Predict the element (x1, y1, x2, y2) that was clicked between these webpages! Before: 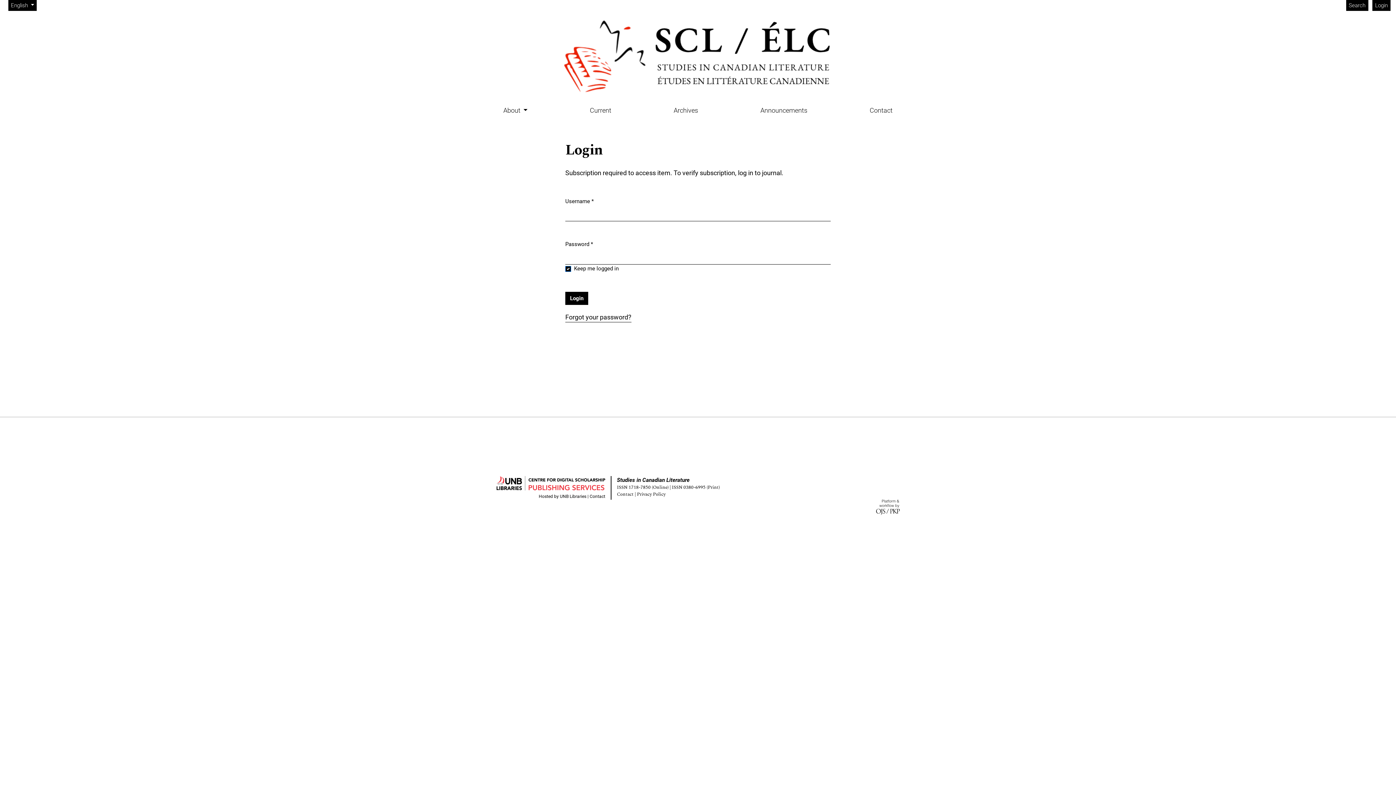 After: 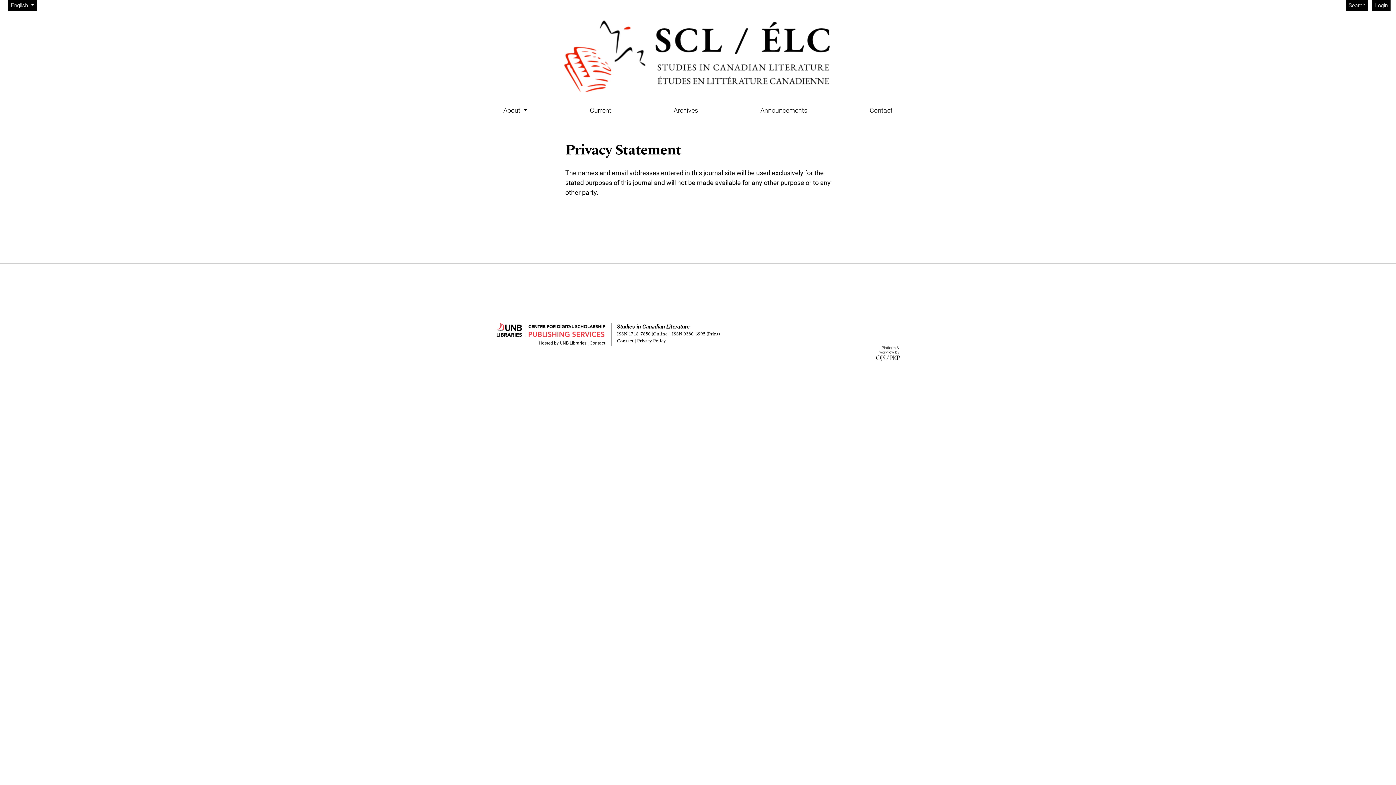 Action: label: Privacy Policy bbox: (637, 491, 665, 498)